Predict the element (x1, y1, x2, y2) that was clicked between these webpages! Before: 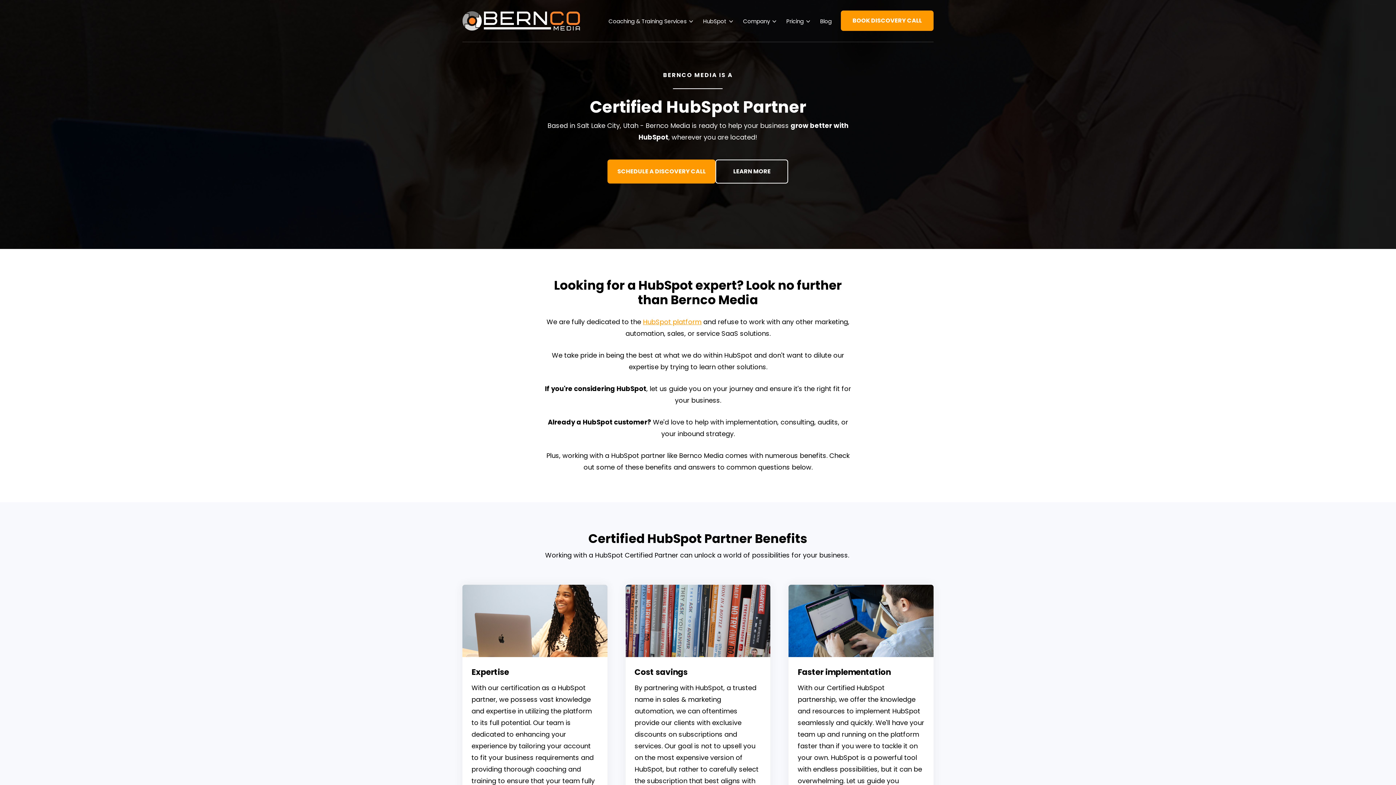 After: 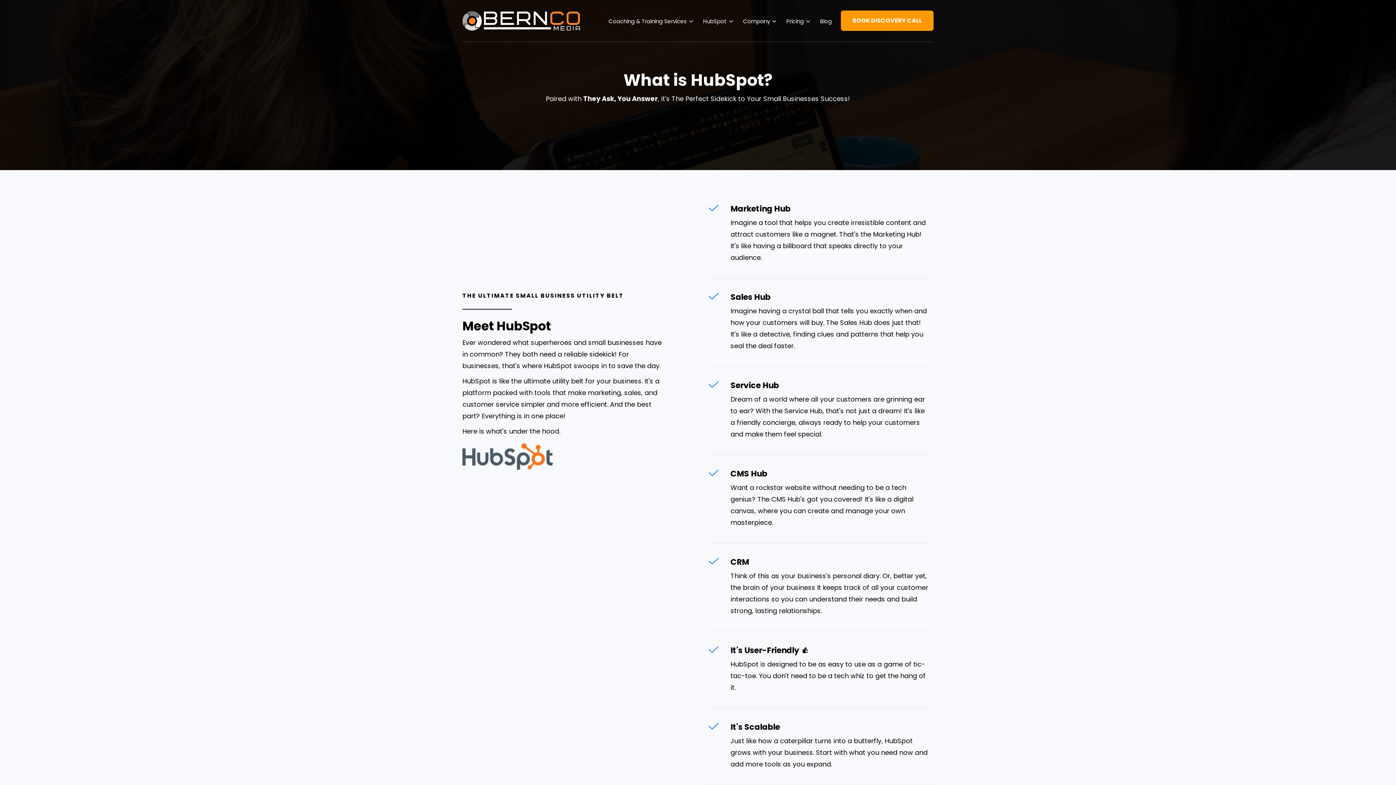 Action: label: HubSpot platform bbox: (643, 317, 701, 326)